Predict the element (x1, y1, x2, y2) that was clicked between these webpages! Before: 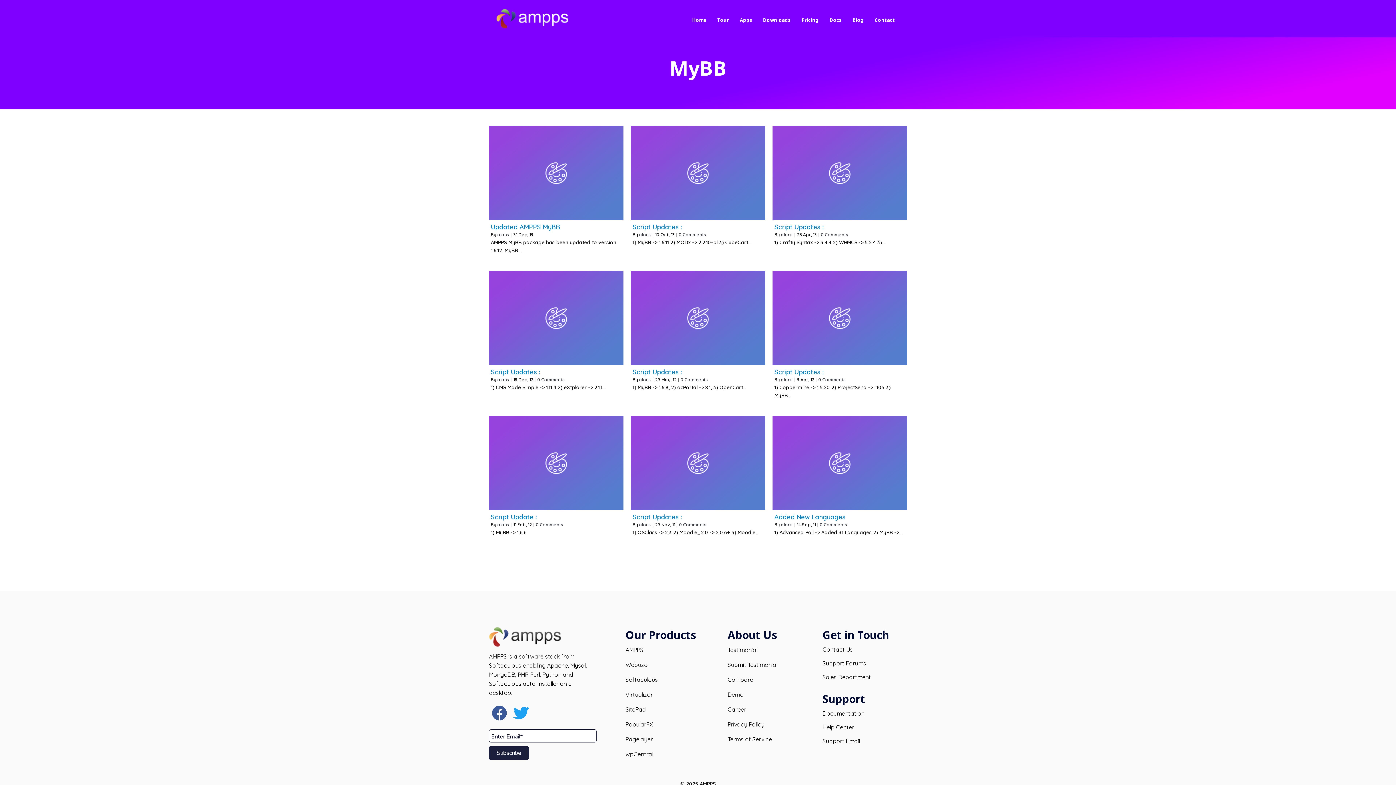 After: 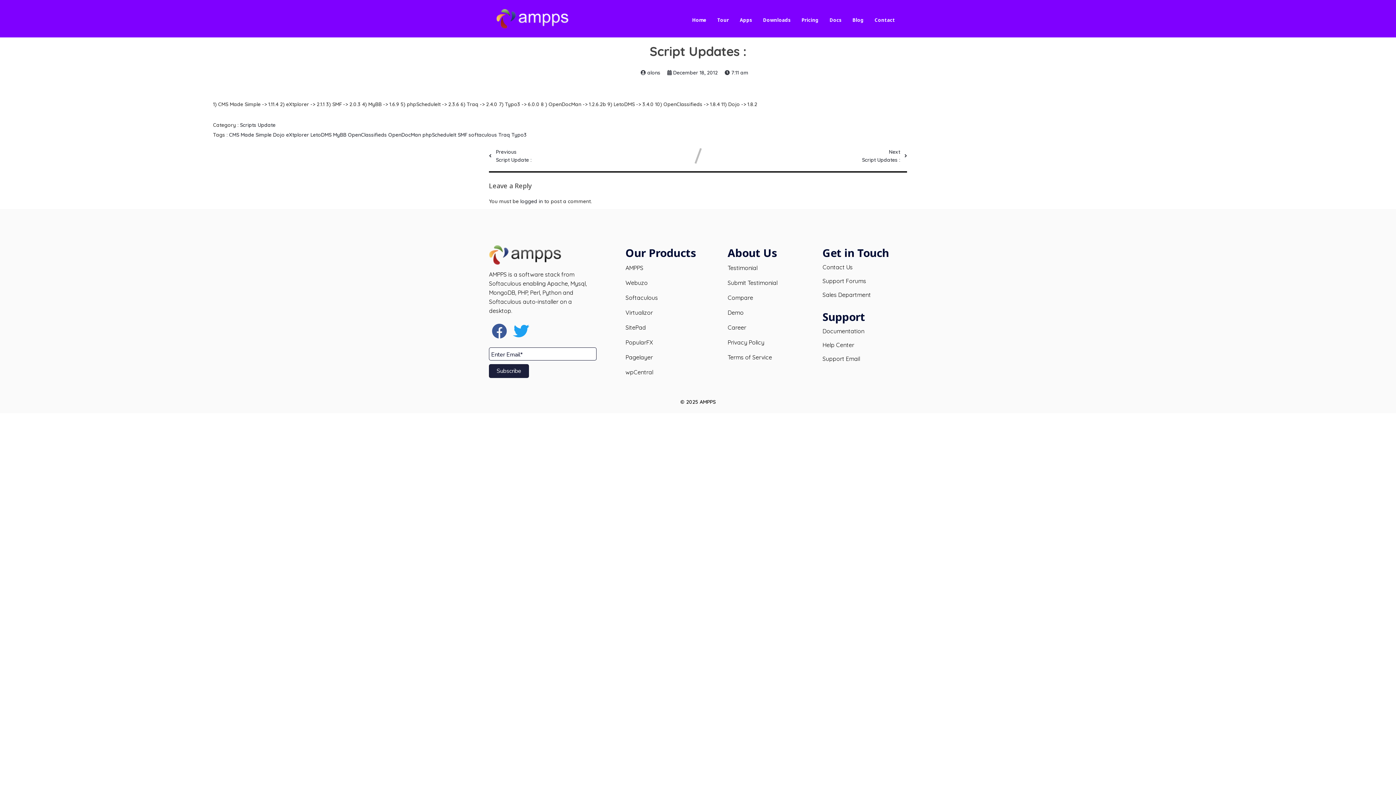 Action: bbox: (537, 377, 565, 382) label: 0 Comments